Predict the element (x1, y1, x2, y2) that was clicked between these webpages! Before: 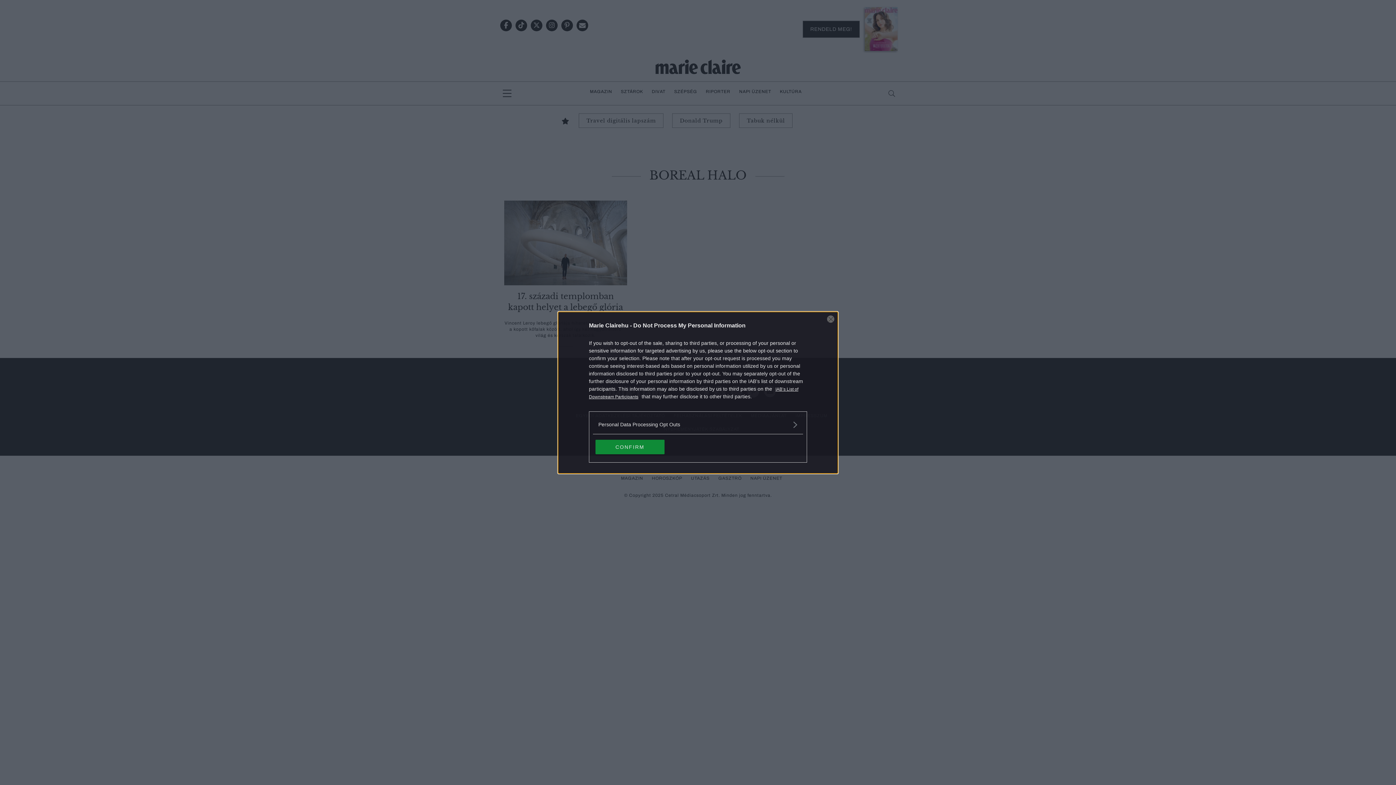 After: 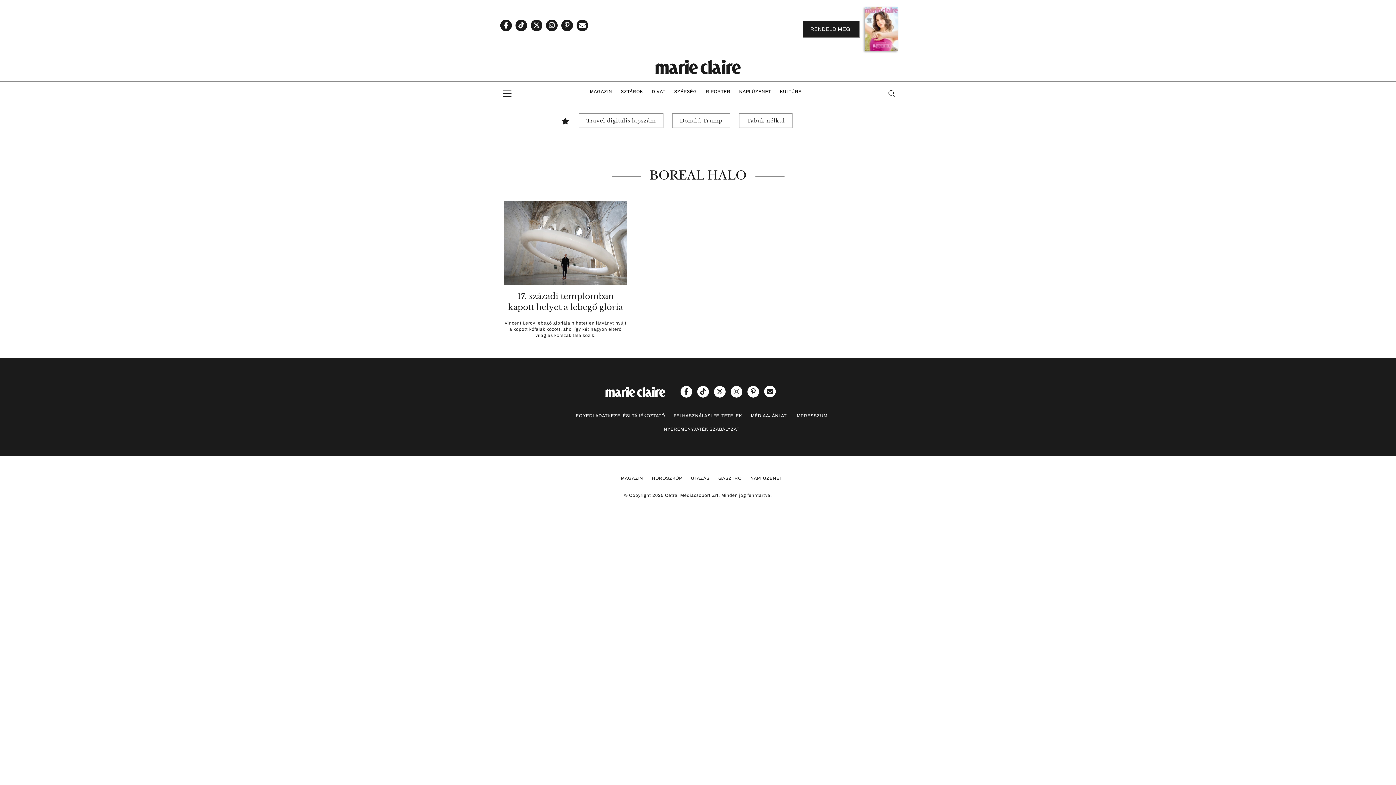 Action: label: Close bbox: (827, 315, 834, 322)